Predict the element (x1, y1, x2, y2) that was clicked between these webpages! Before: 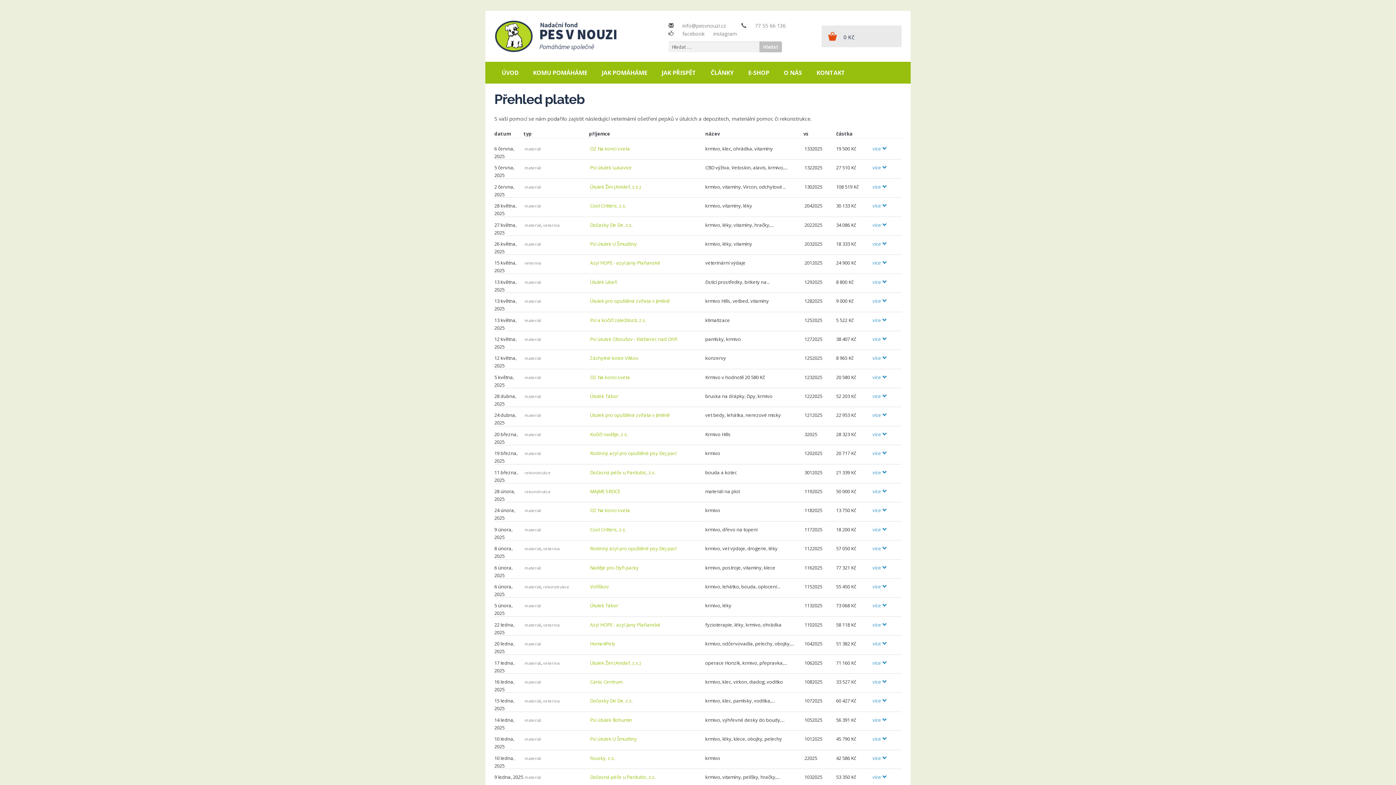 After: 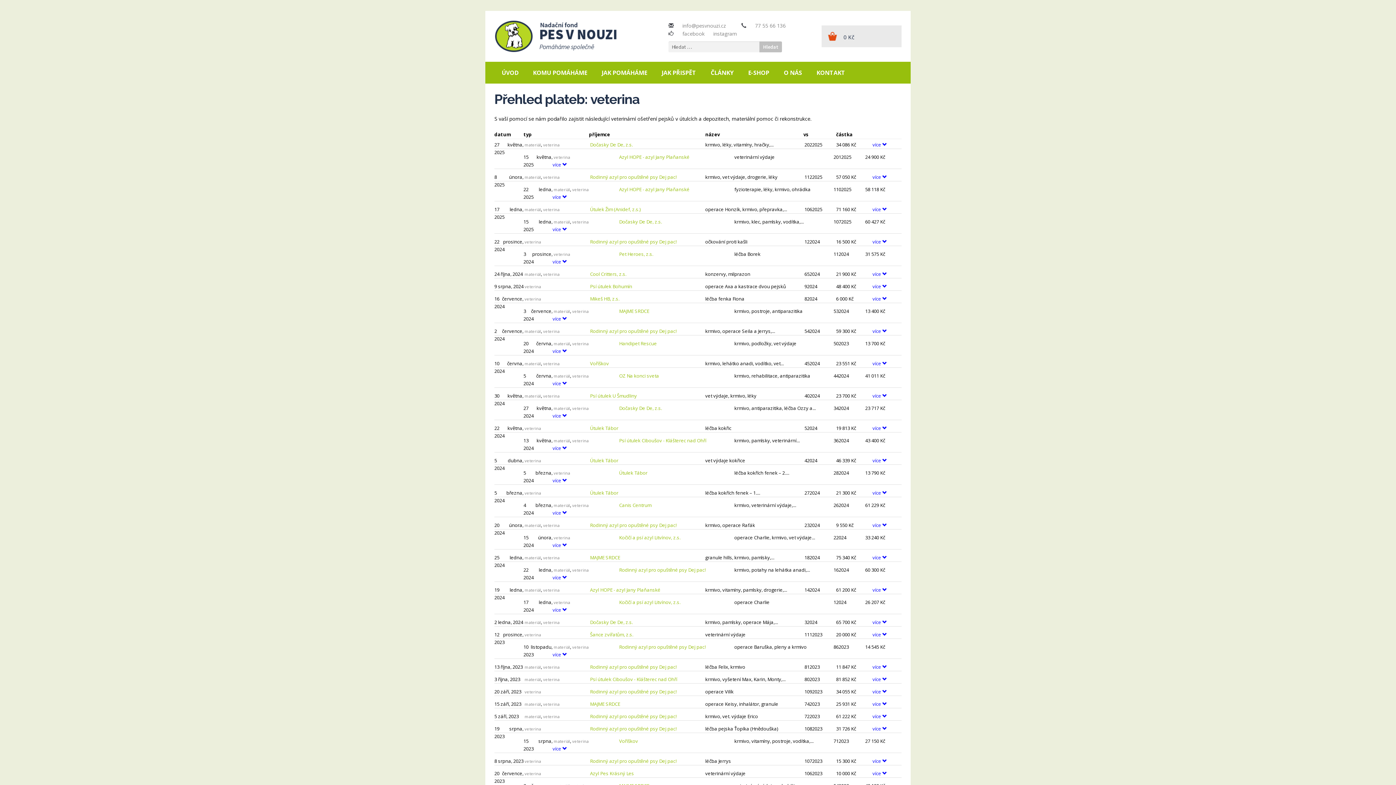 Action: bbox: (543, 698, 559, 704) label: veterina